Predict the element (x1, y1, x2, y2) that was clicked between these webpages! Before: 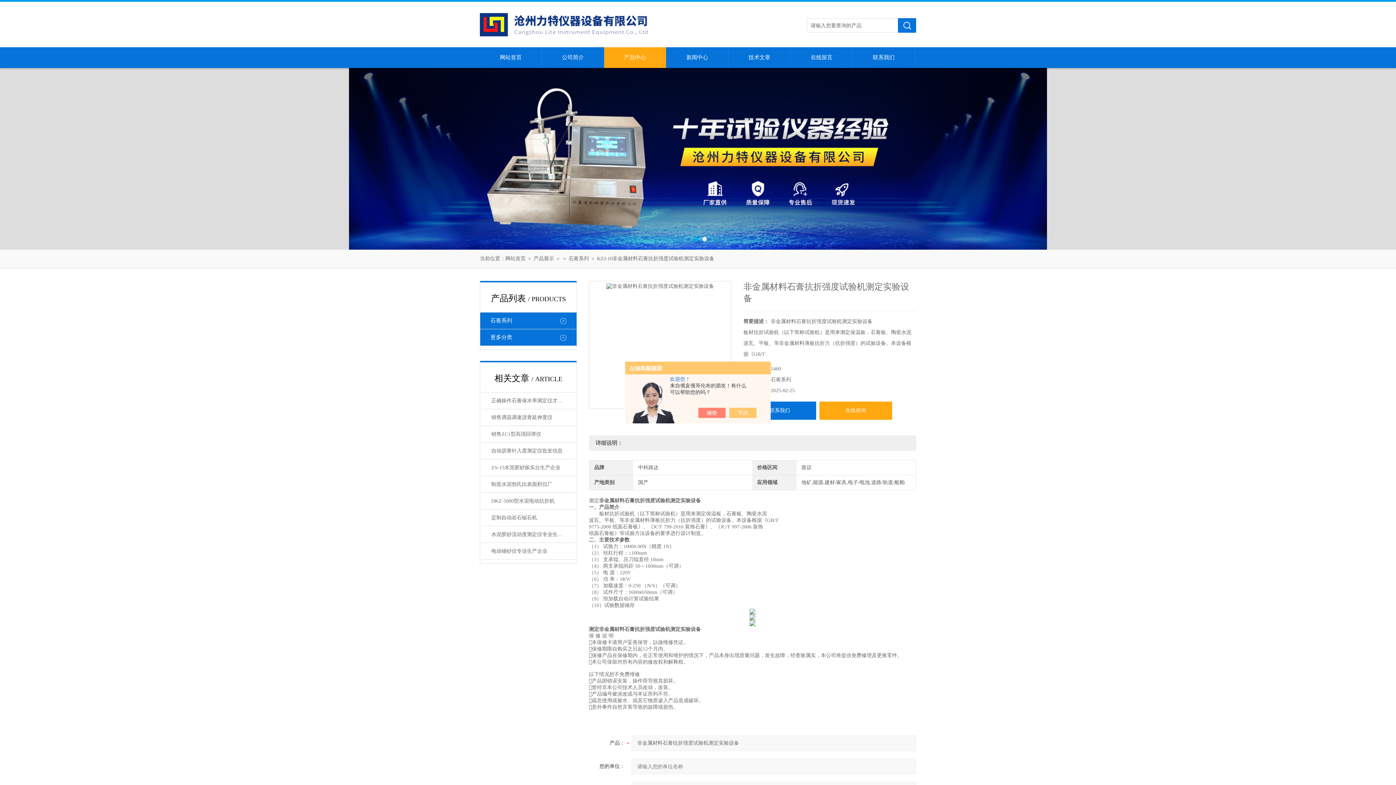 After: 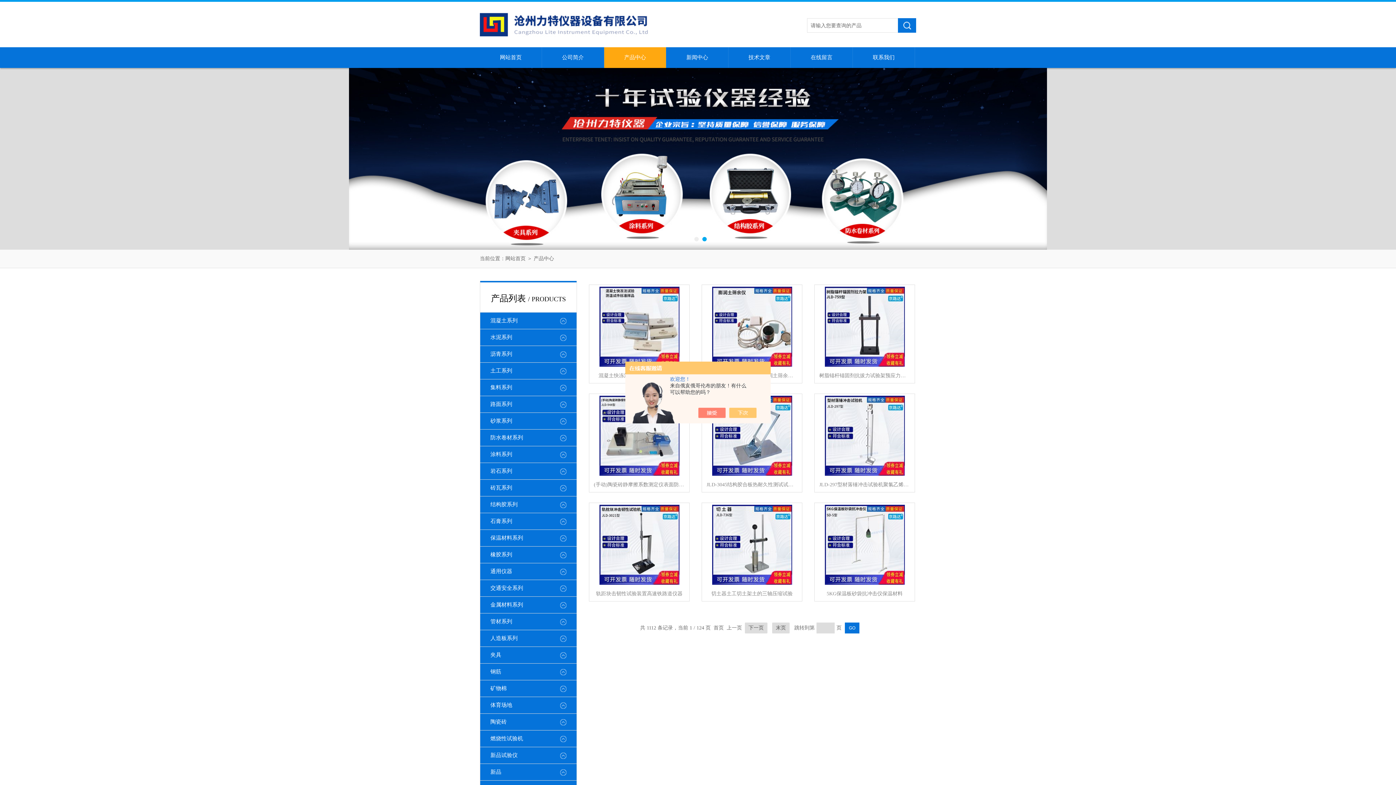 Action: bbox: (480, 329, 576, 346) label: 更多分类